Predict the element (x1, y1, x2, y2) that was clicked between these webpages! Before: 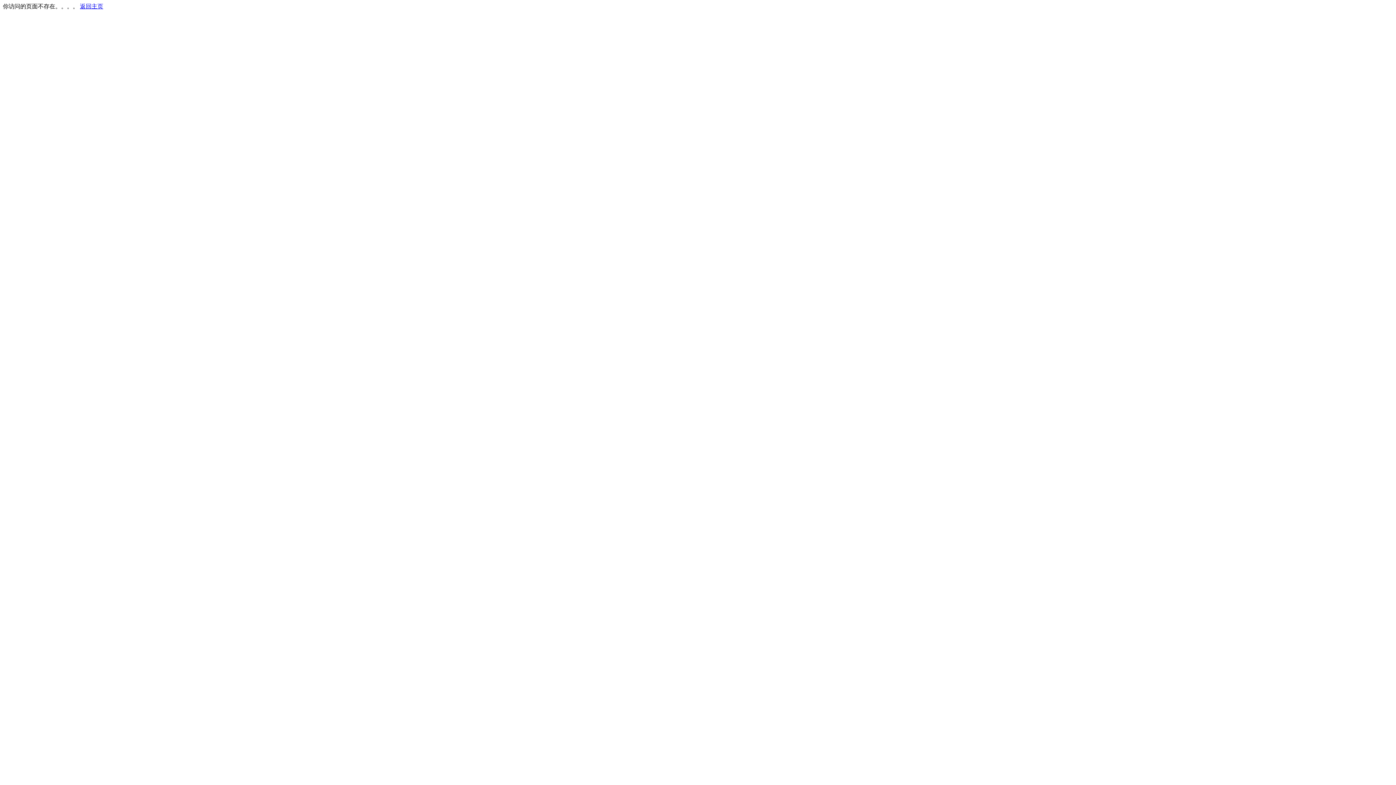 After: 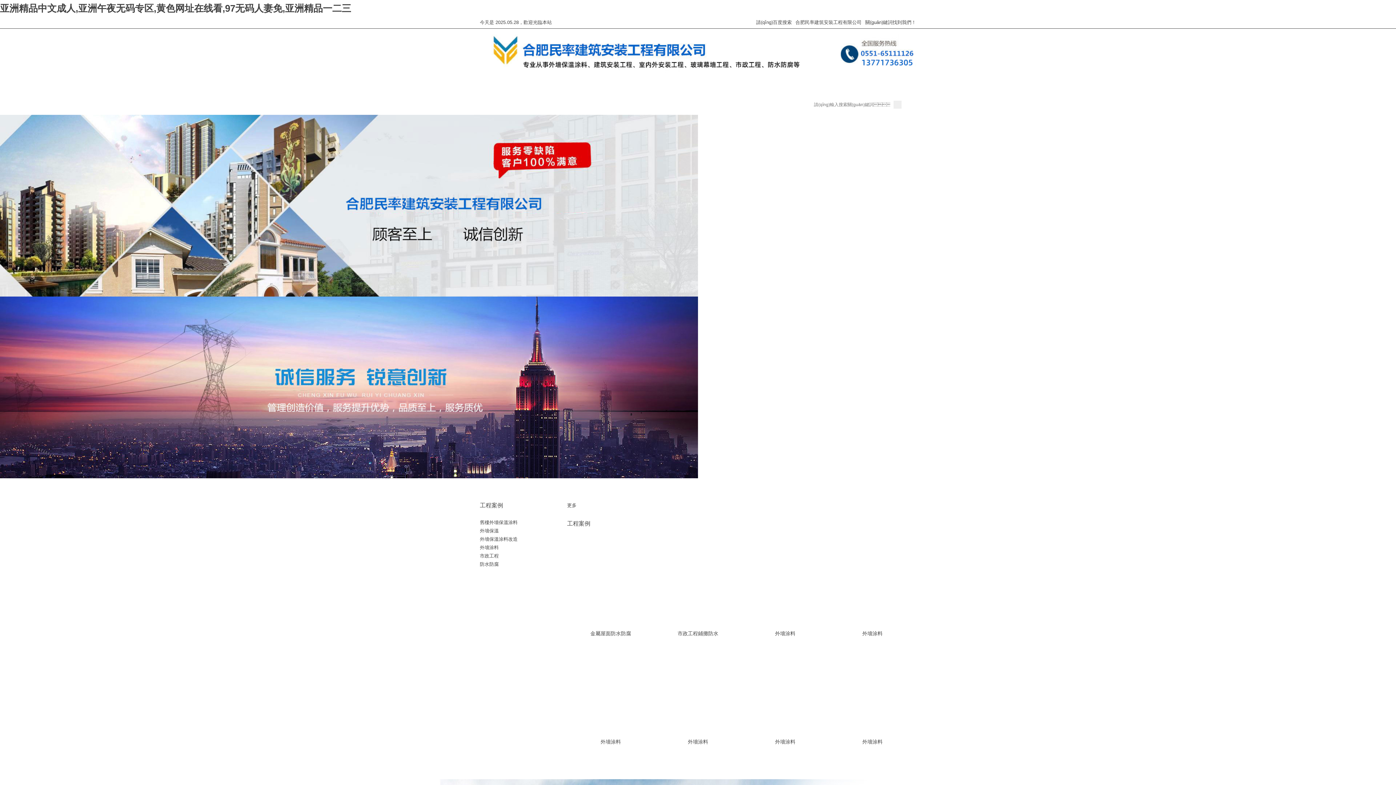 Action: bbox: (80, 3, 103, 9) label: 返回主页